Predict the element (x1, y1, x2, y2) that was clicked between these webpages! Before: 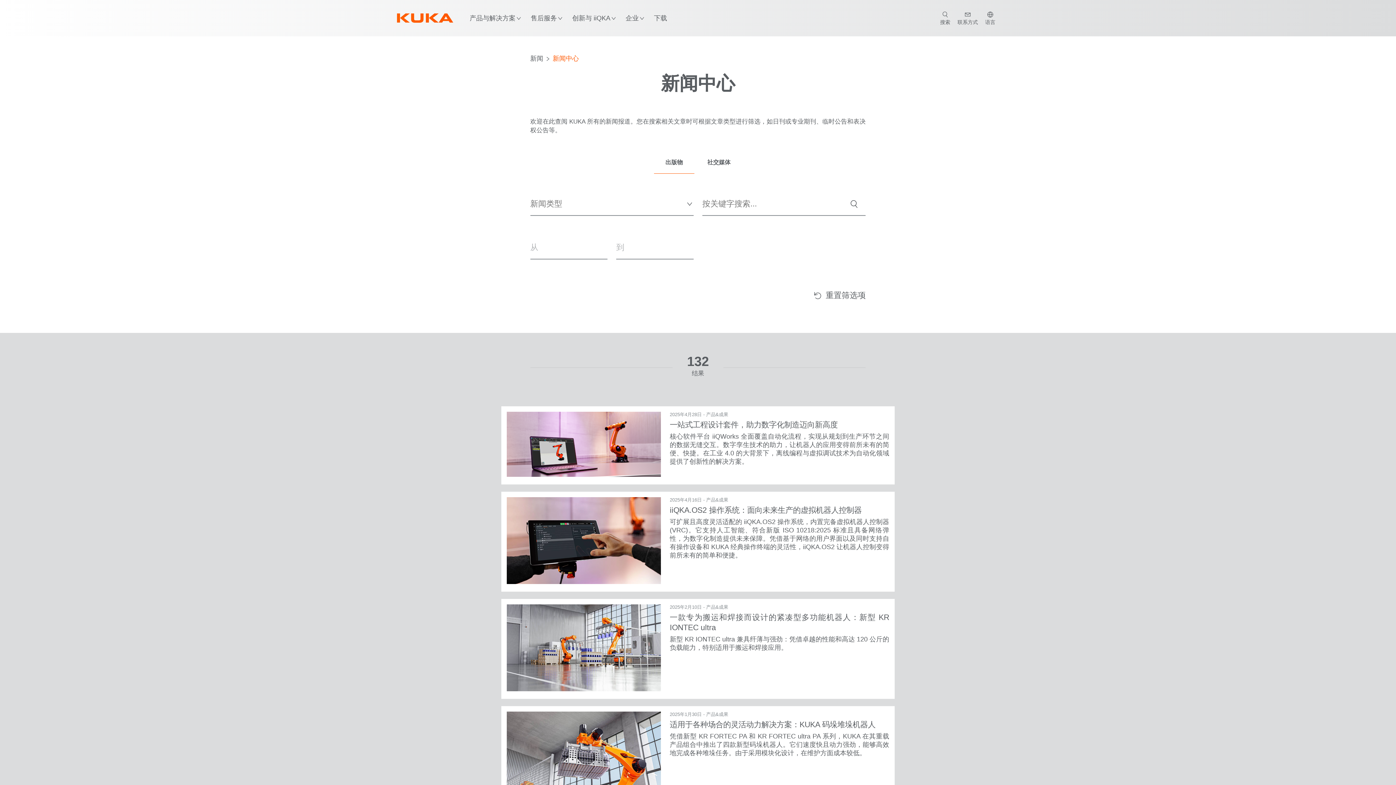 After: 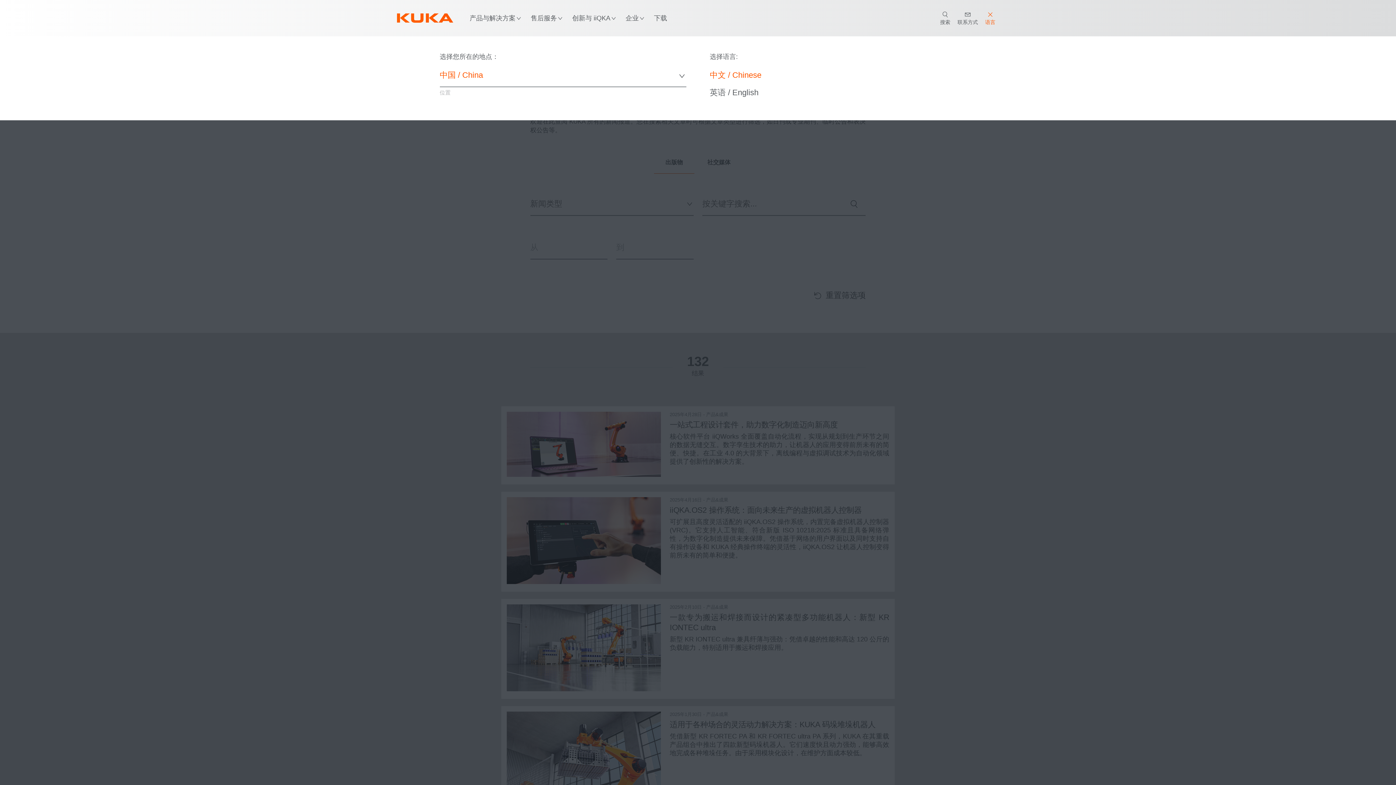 Action: bbox: (981, 11, 999, 25) label: switch language